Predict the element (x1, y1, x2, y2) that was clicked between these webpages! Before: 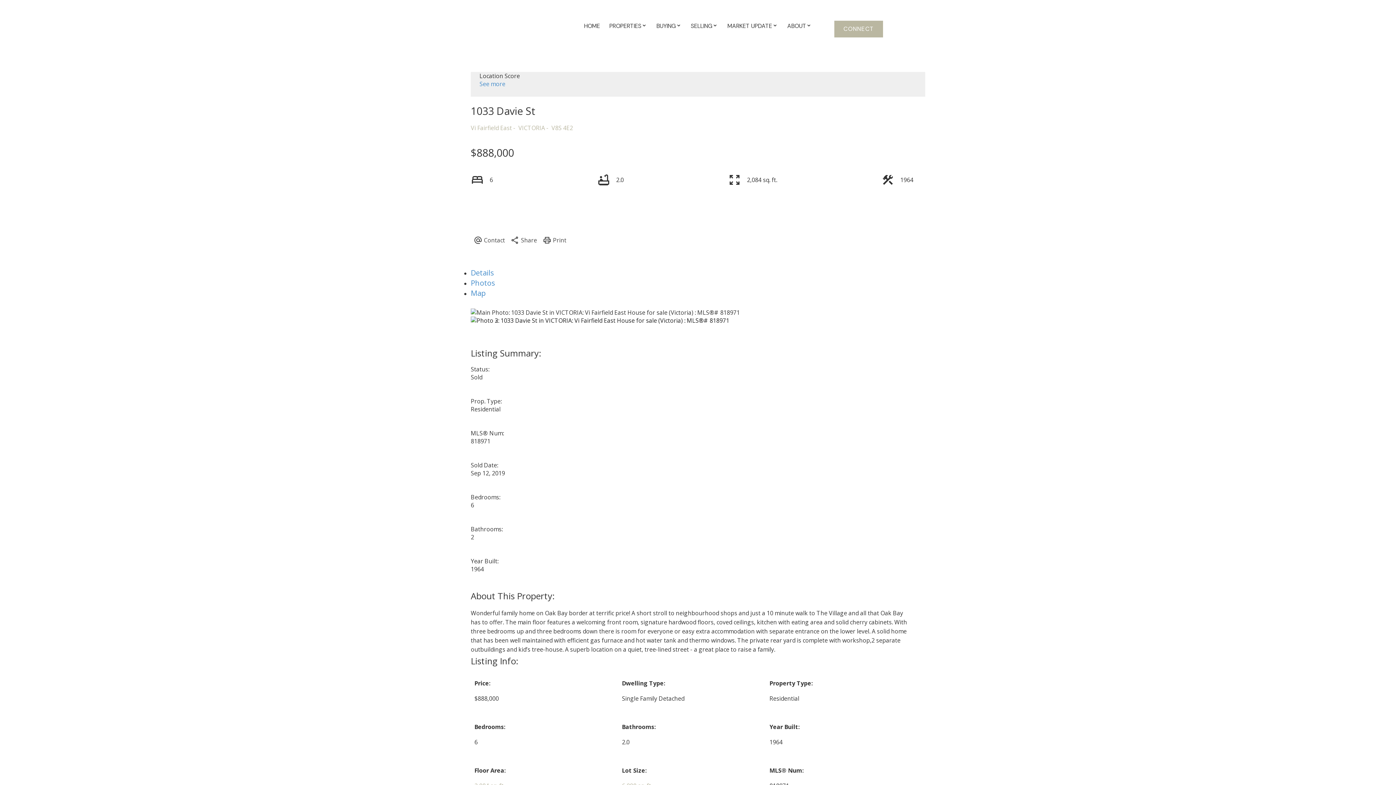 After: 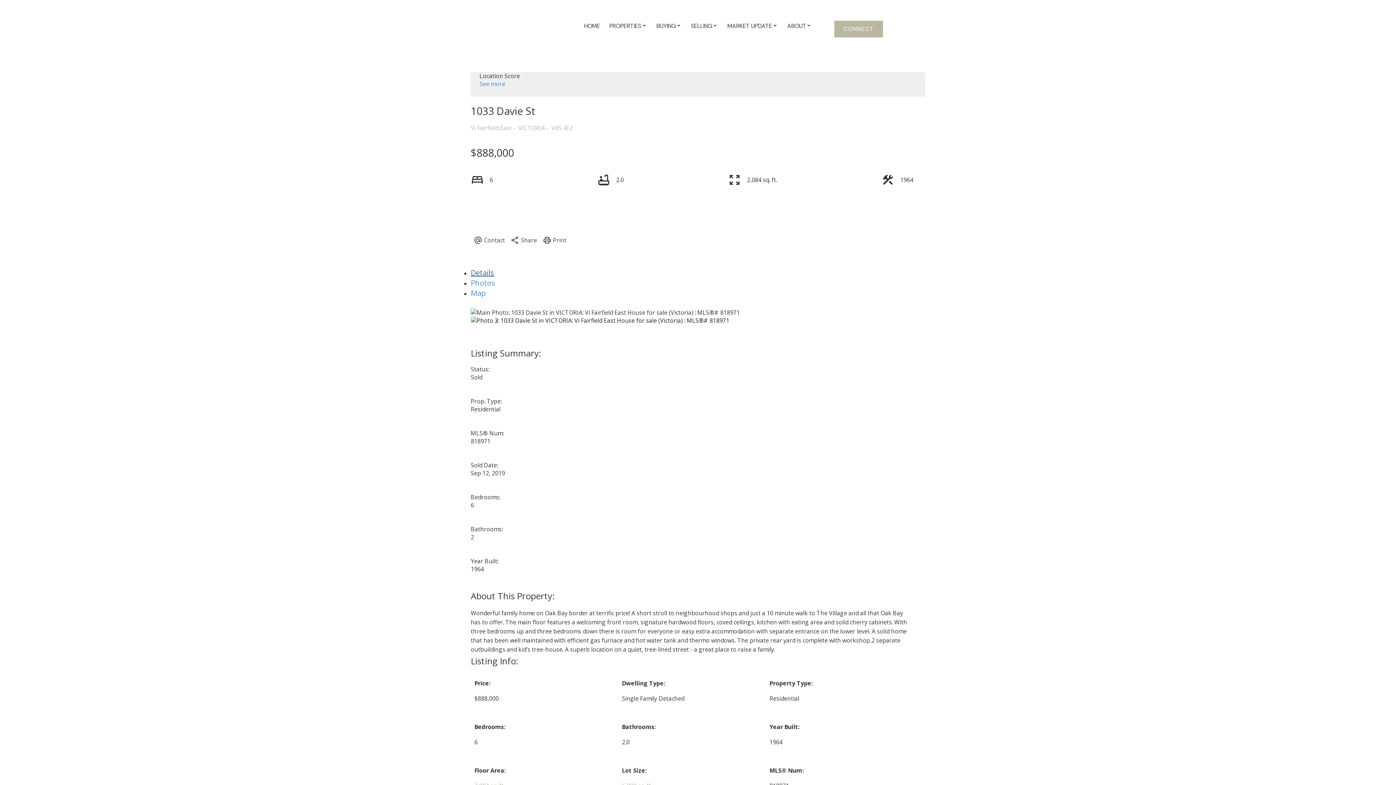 Action: bbox: (470, 268, 494, 277) label: Details